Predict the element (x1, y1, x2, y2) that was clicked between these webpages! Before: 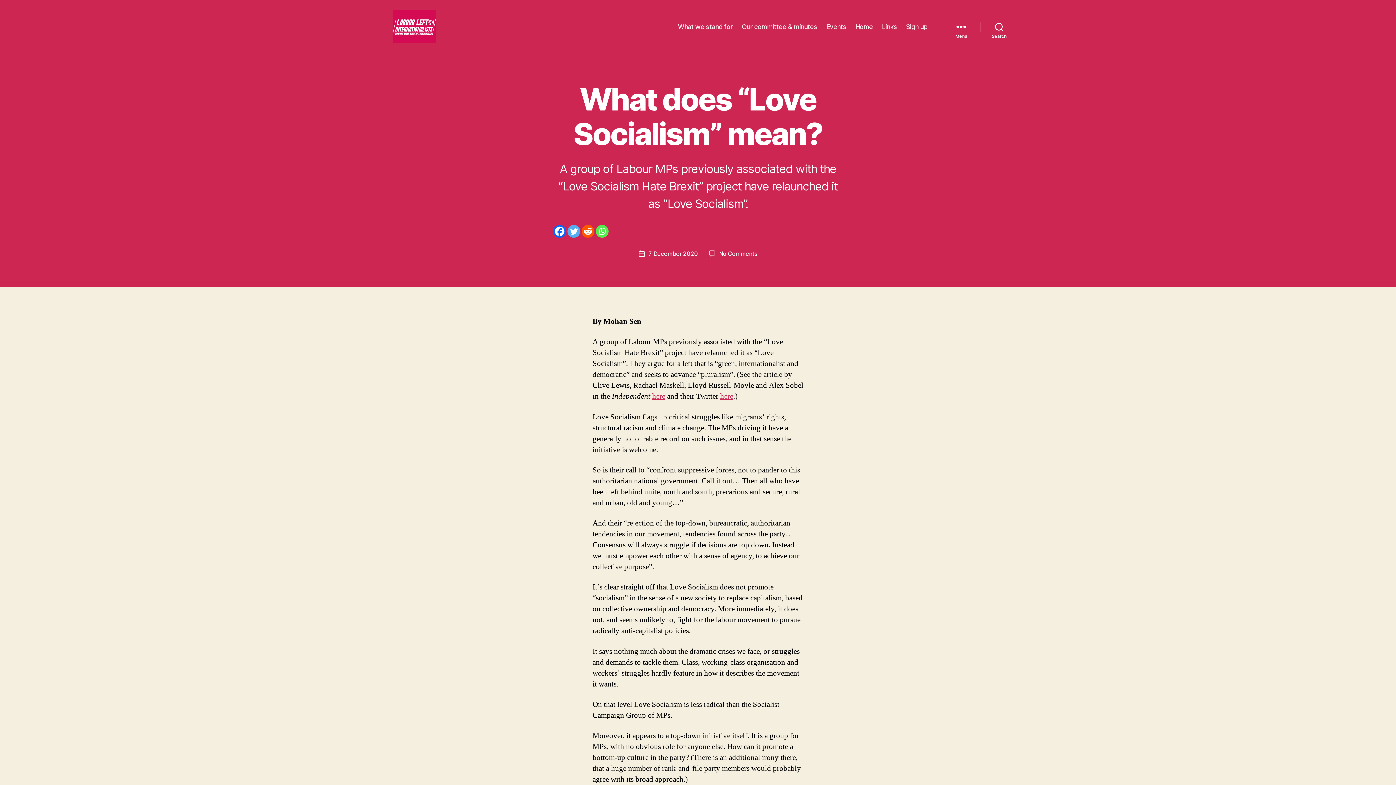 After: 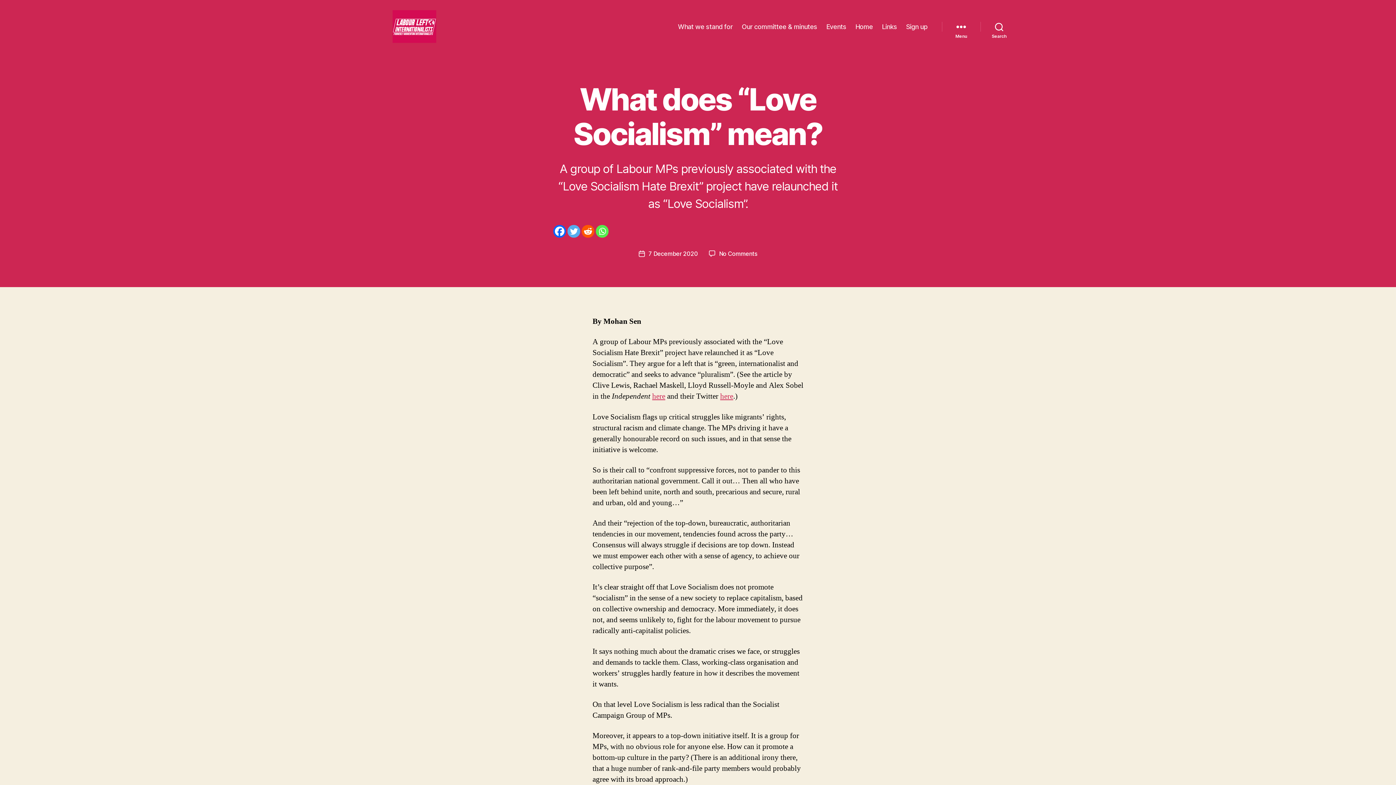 Action: label: Facebook bbox: (553, 225, 566, 237)